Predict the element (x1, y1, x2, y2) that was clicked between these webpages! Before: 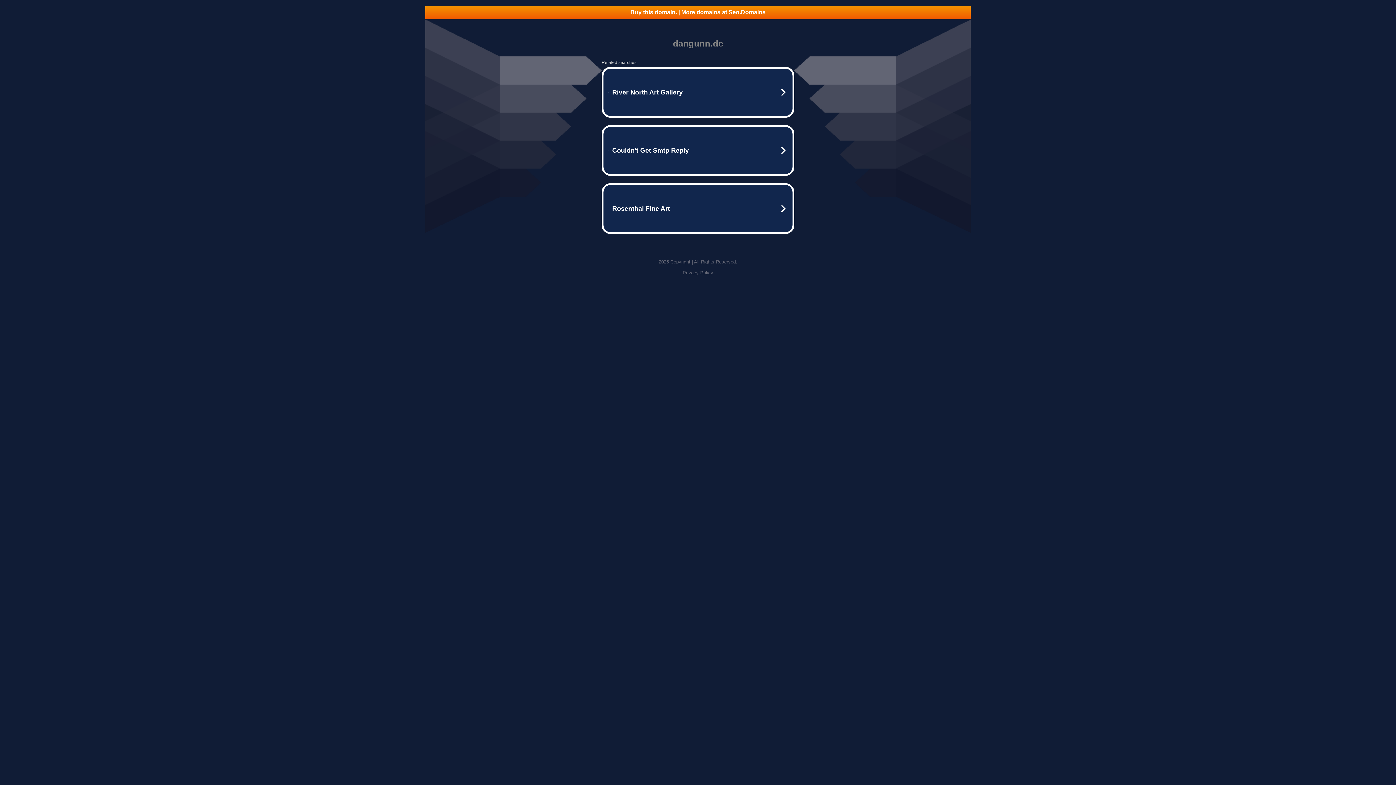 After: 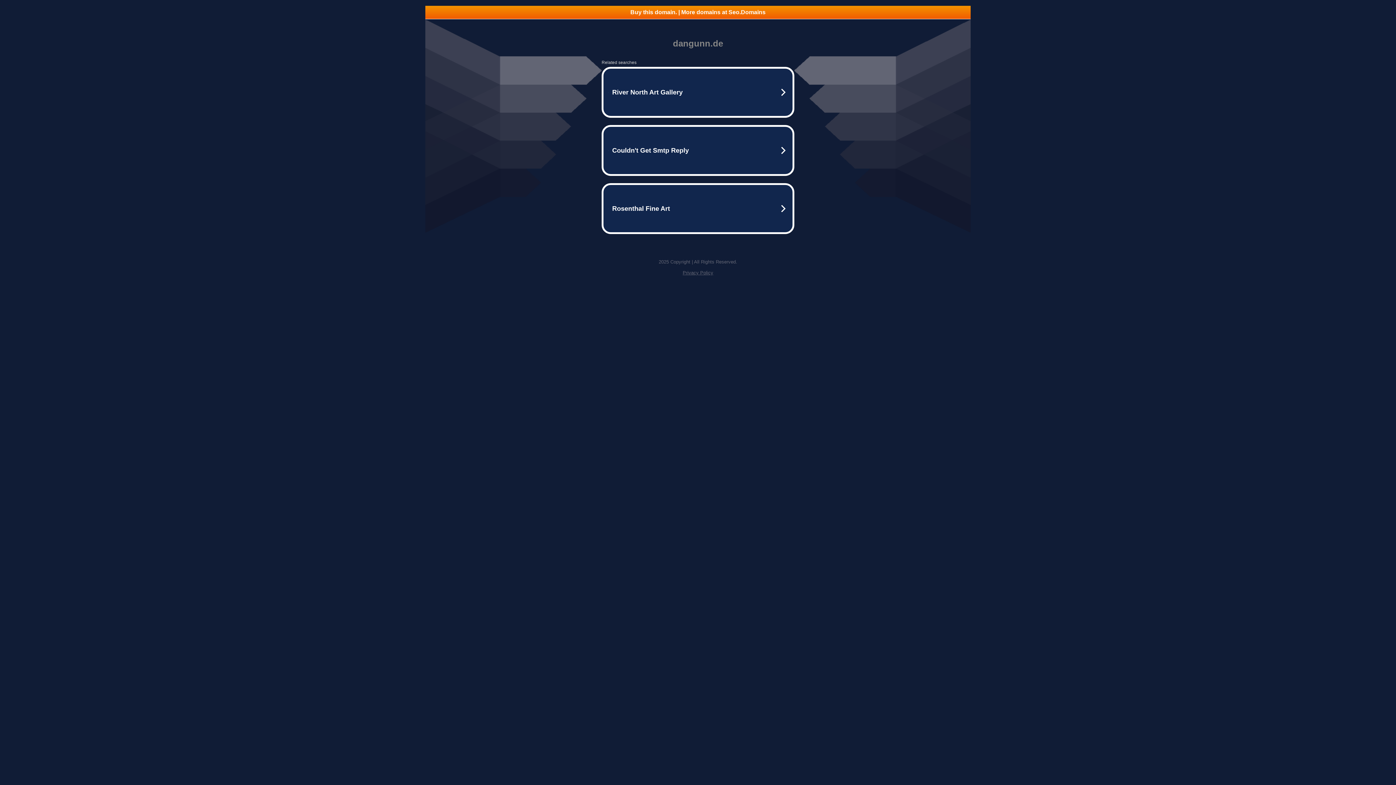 Action: bbox: (425, 5, 970, 18) label: Buy this domain. | More domains at Seo.Domains